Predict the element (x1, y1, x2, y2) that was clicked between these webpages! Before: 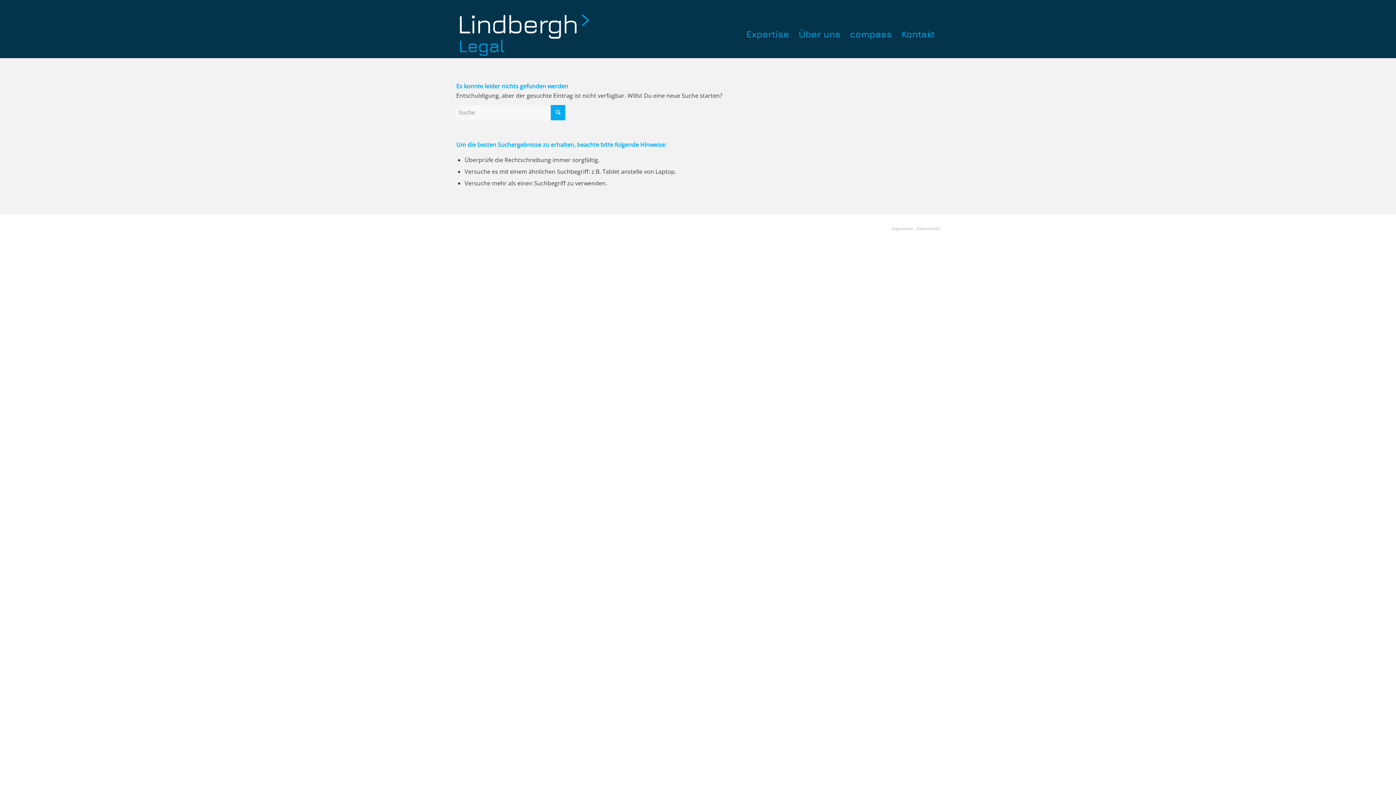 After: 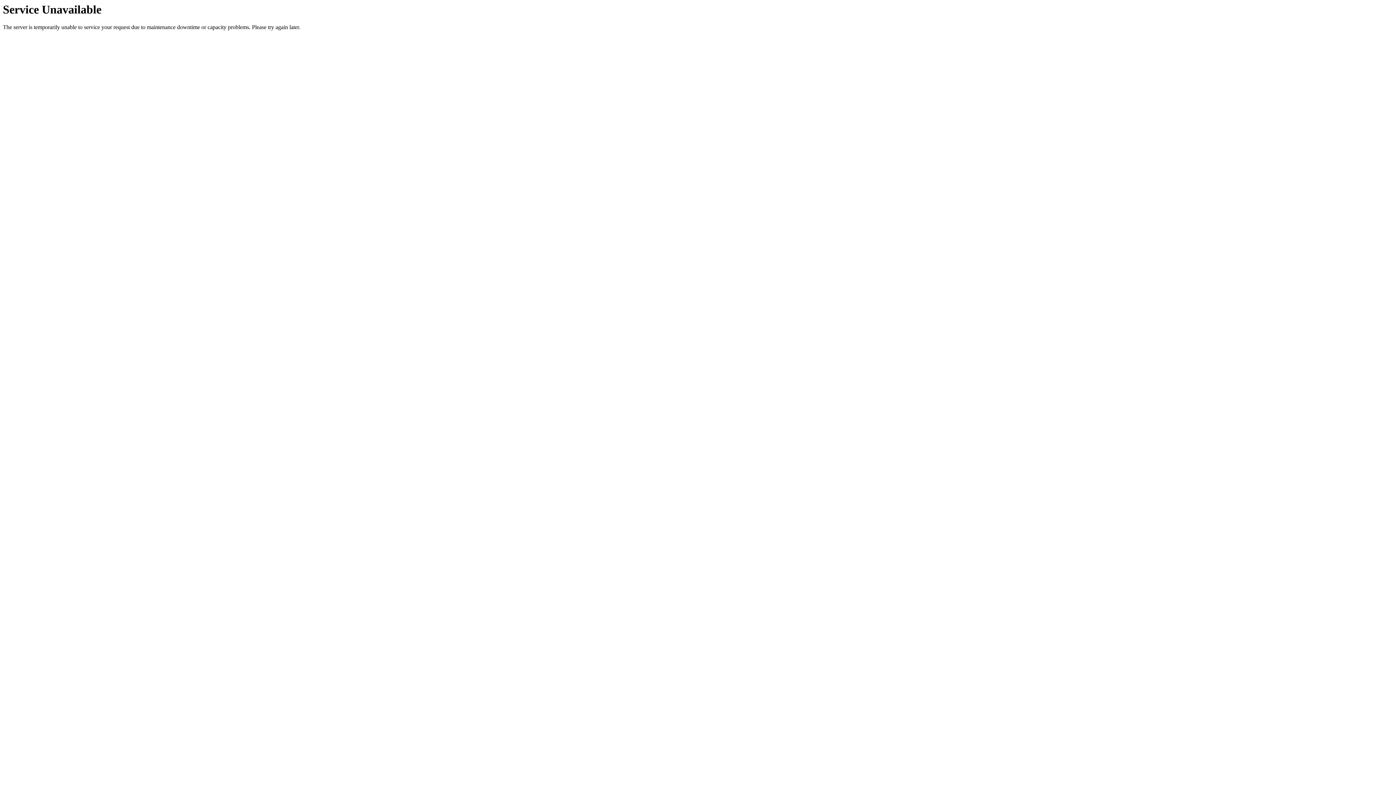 Action: bbox: (794, 10, 845, 57) label: Über uns